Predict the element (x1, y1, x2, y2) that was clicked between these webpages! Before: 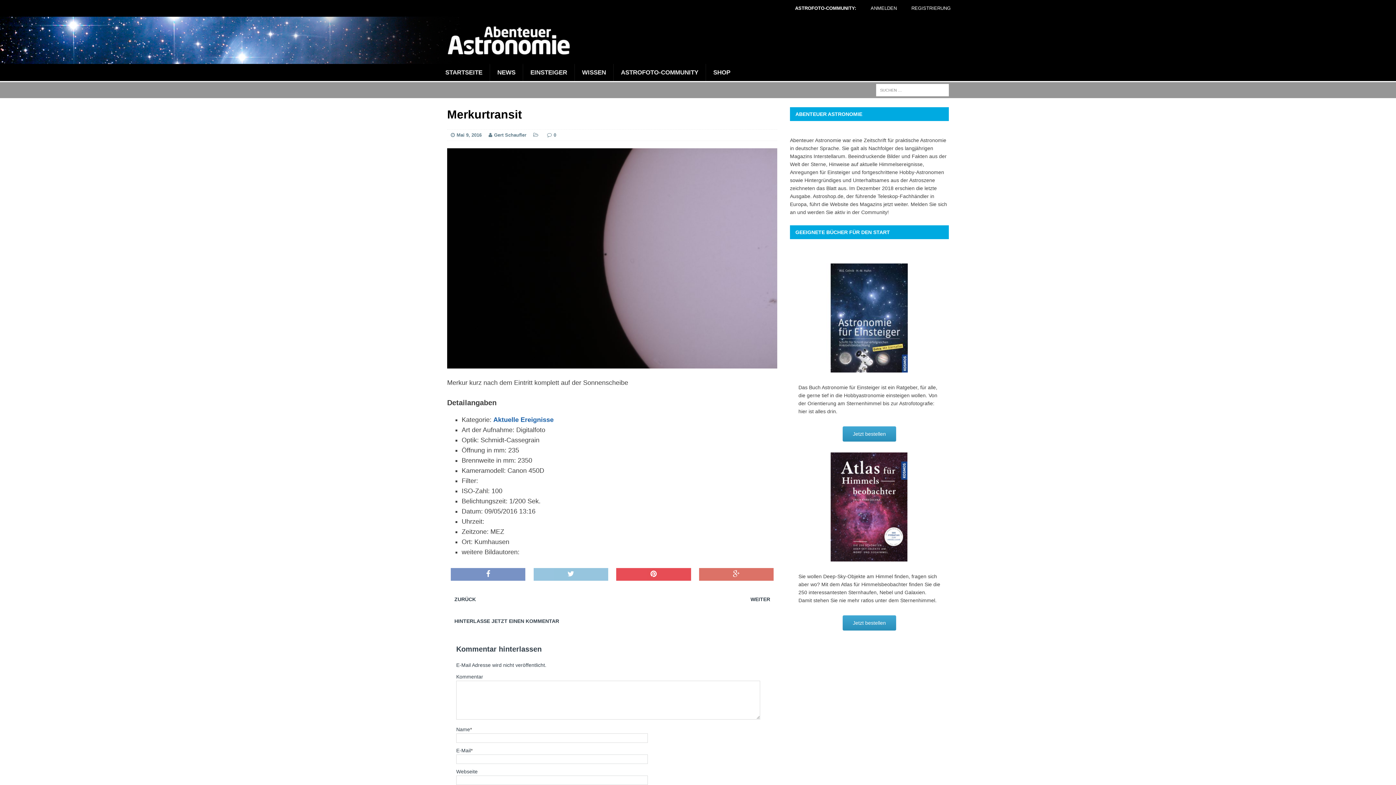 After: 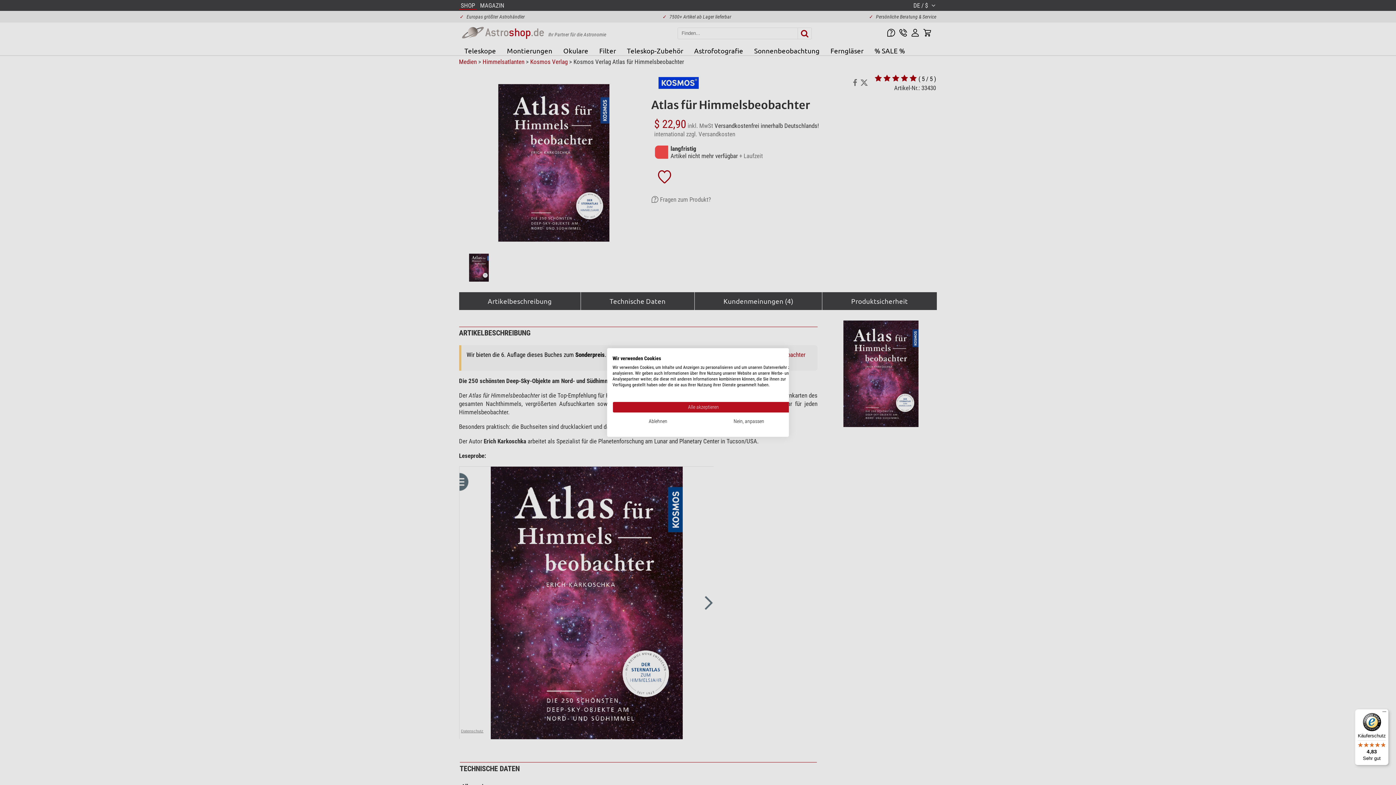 Action: bbox: (842, 615, 896, 630) label: Jetzt bestellen